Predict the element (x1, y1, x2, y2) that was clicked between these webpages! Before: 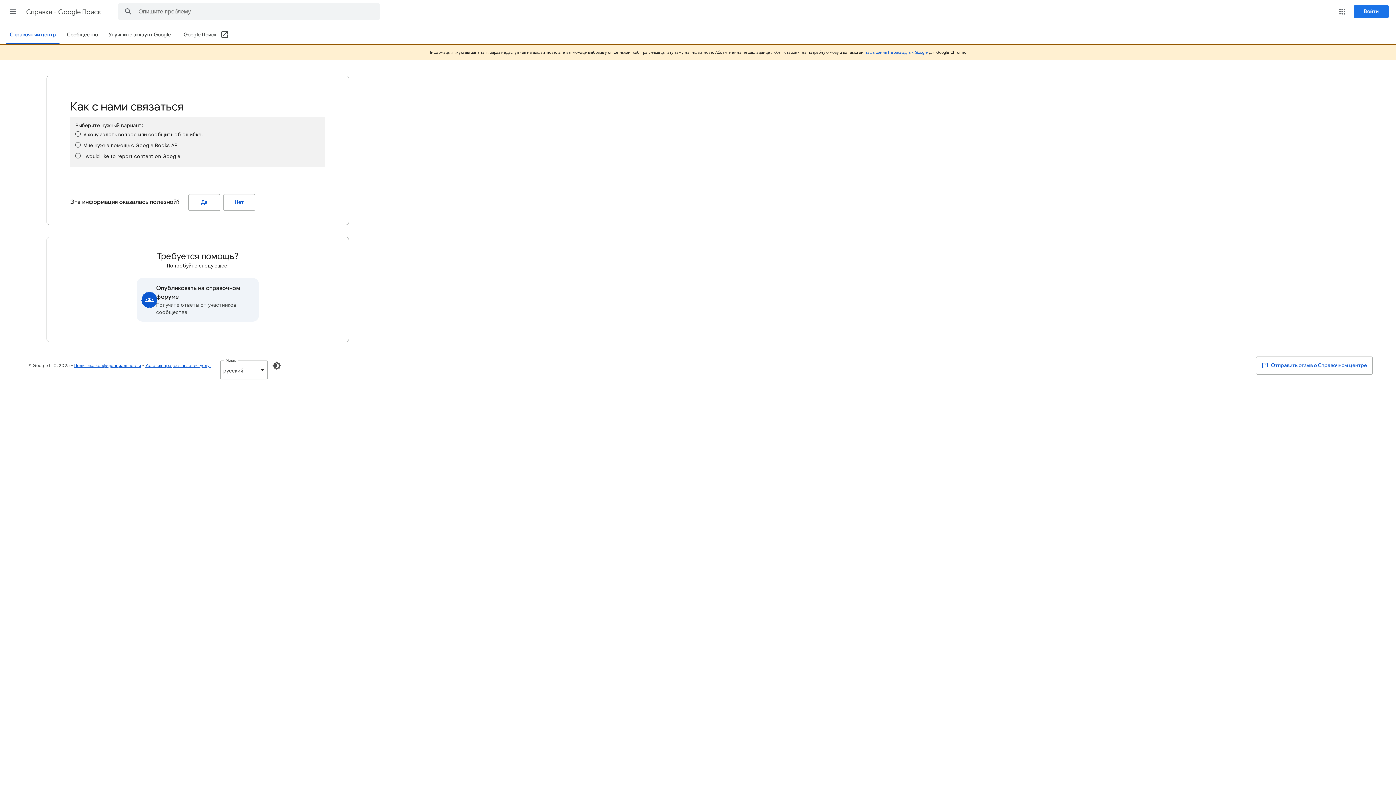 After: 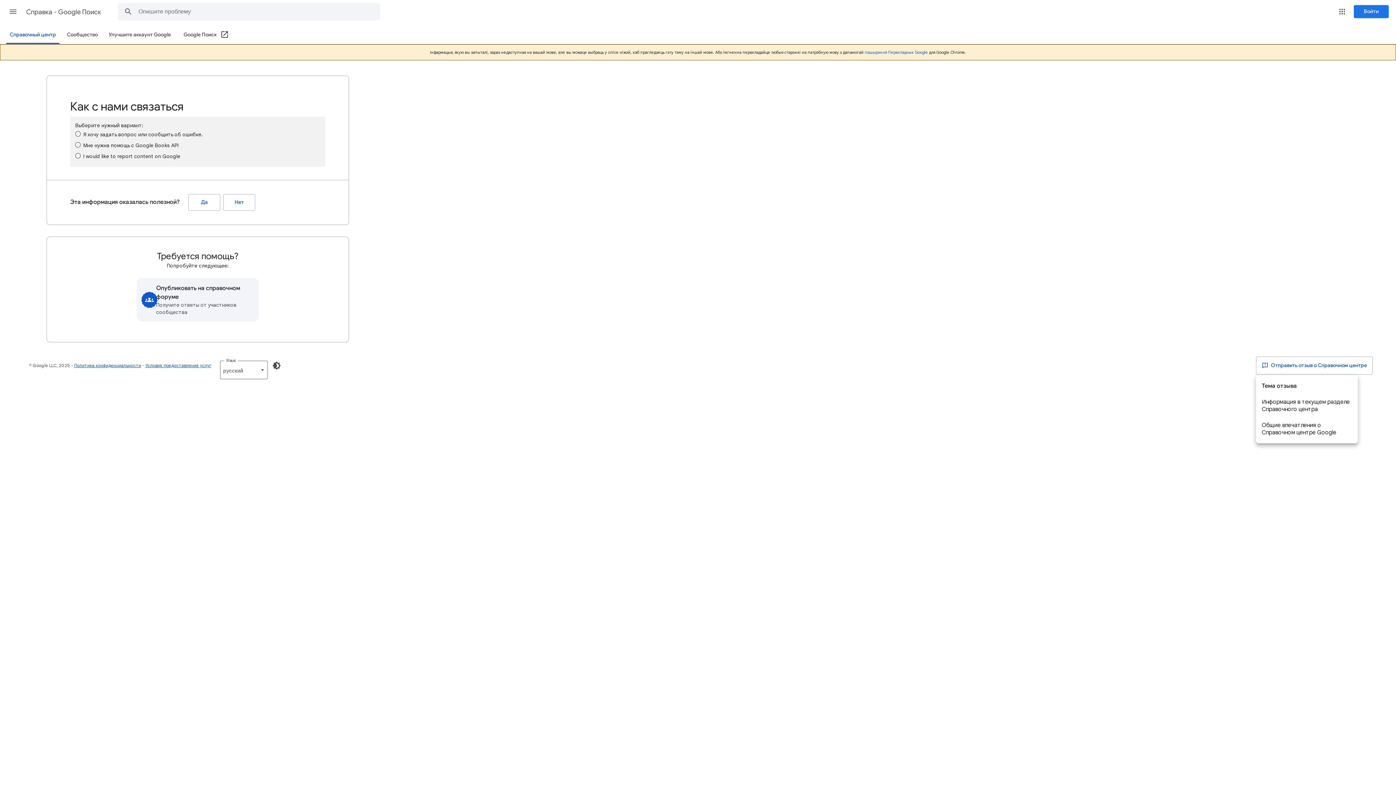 Action: bbox: (1256, 356, 1373, 374) label:  Отправить отзыв о Справочном центре